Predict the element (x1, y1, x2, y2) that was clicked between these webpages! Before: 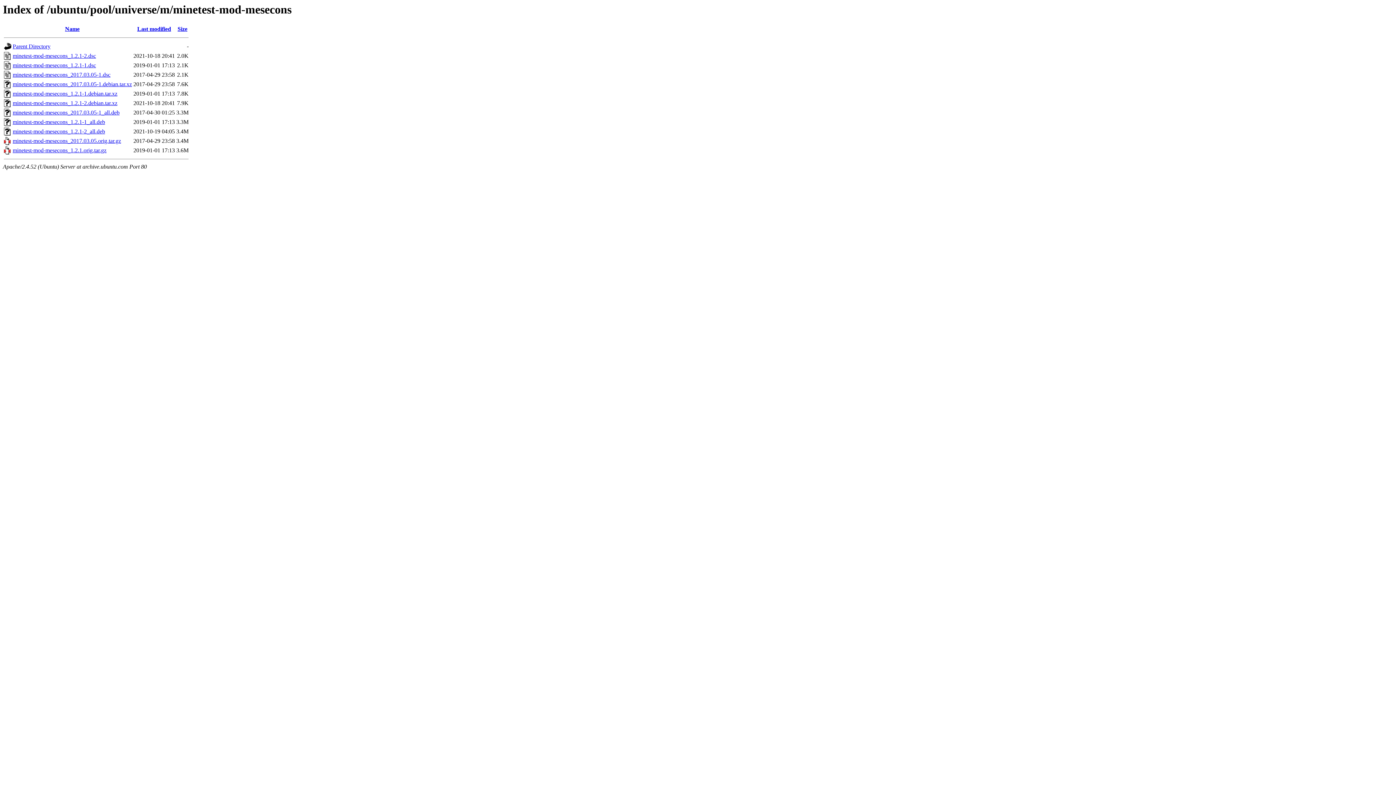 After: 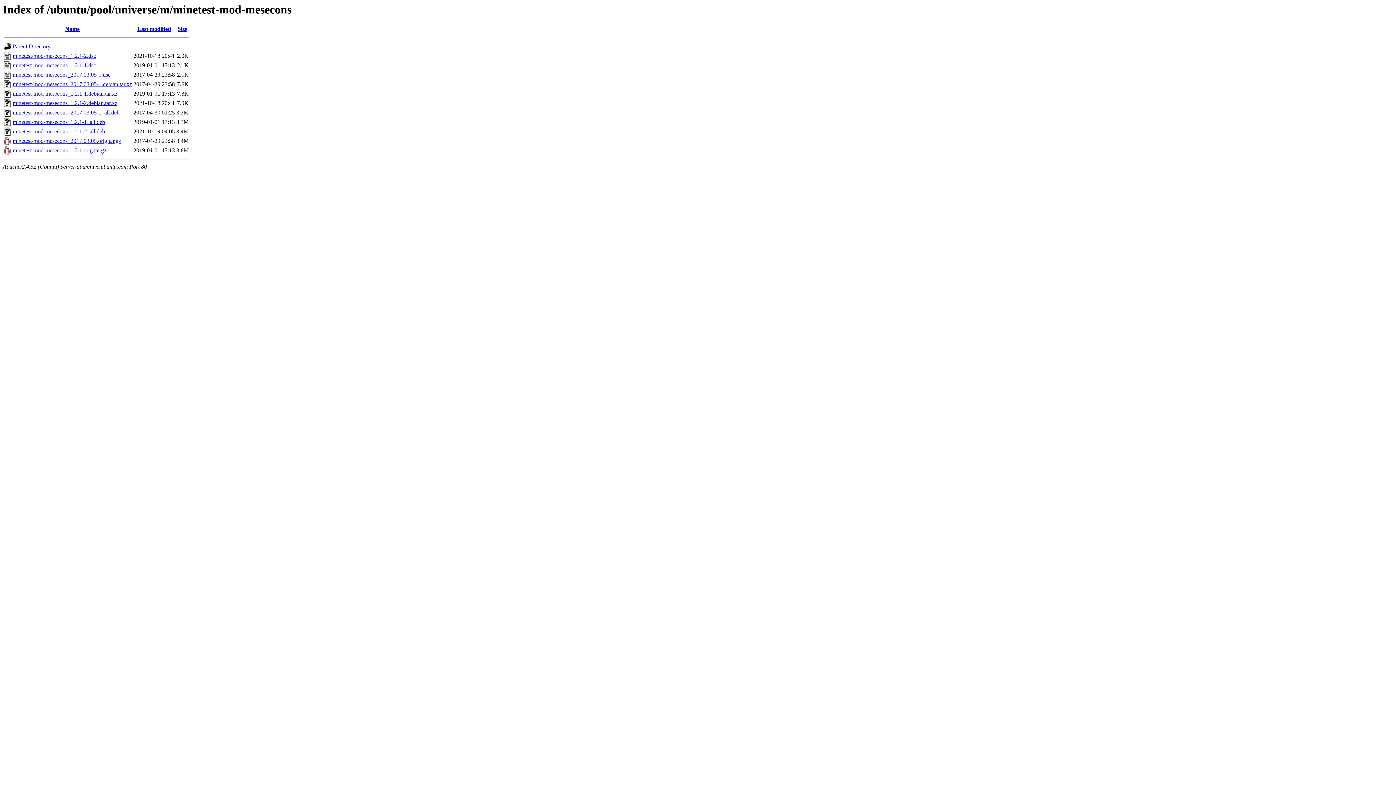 Action: bbox: (12, 128, 105, 134) label: minetest-mod-mesecons_1.2.1-2_all.deb